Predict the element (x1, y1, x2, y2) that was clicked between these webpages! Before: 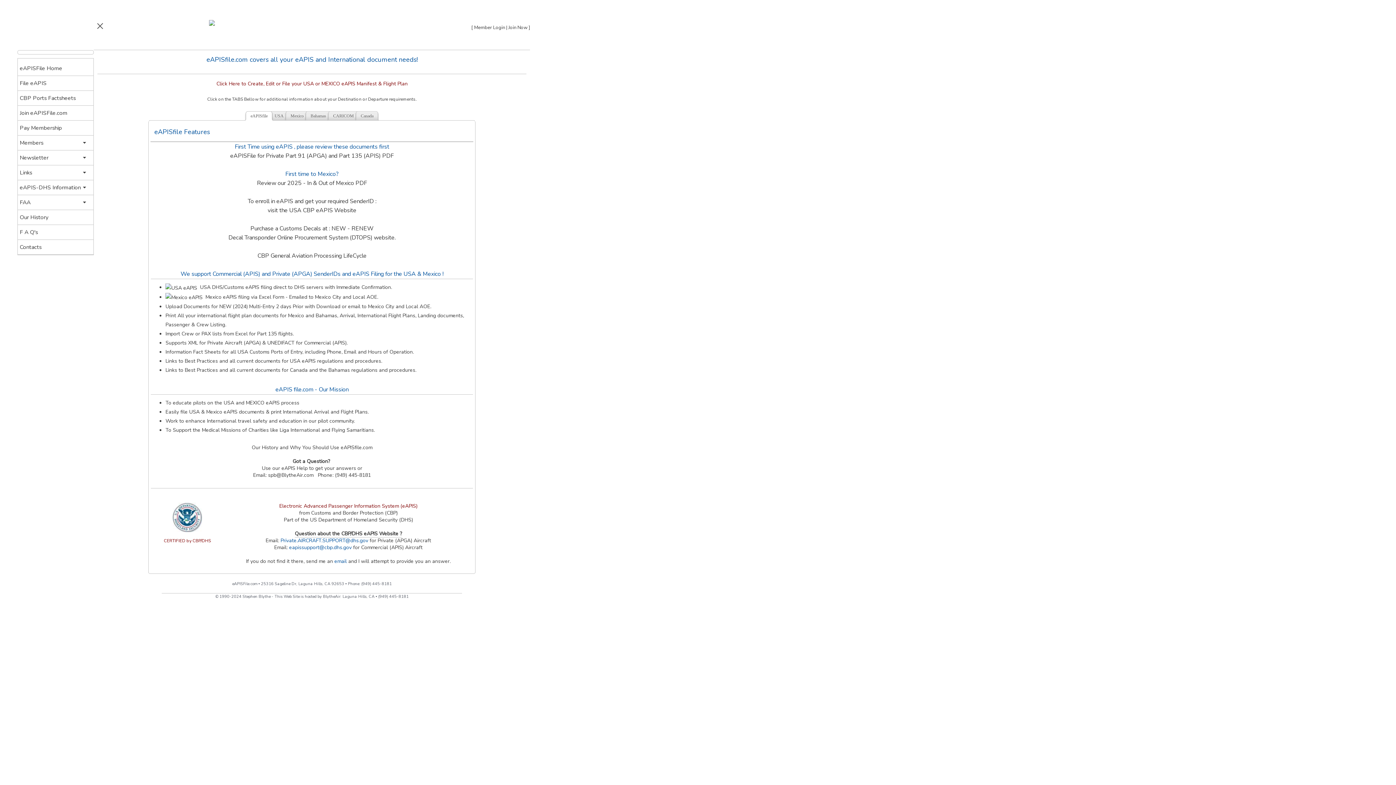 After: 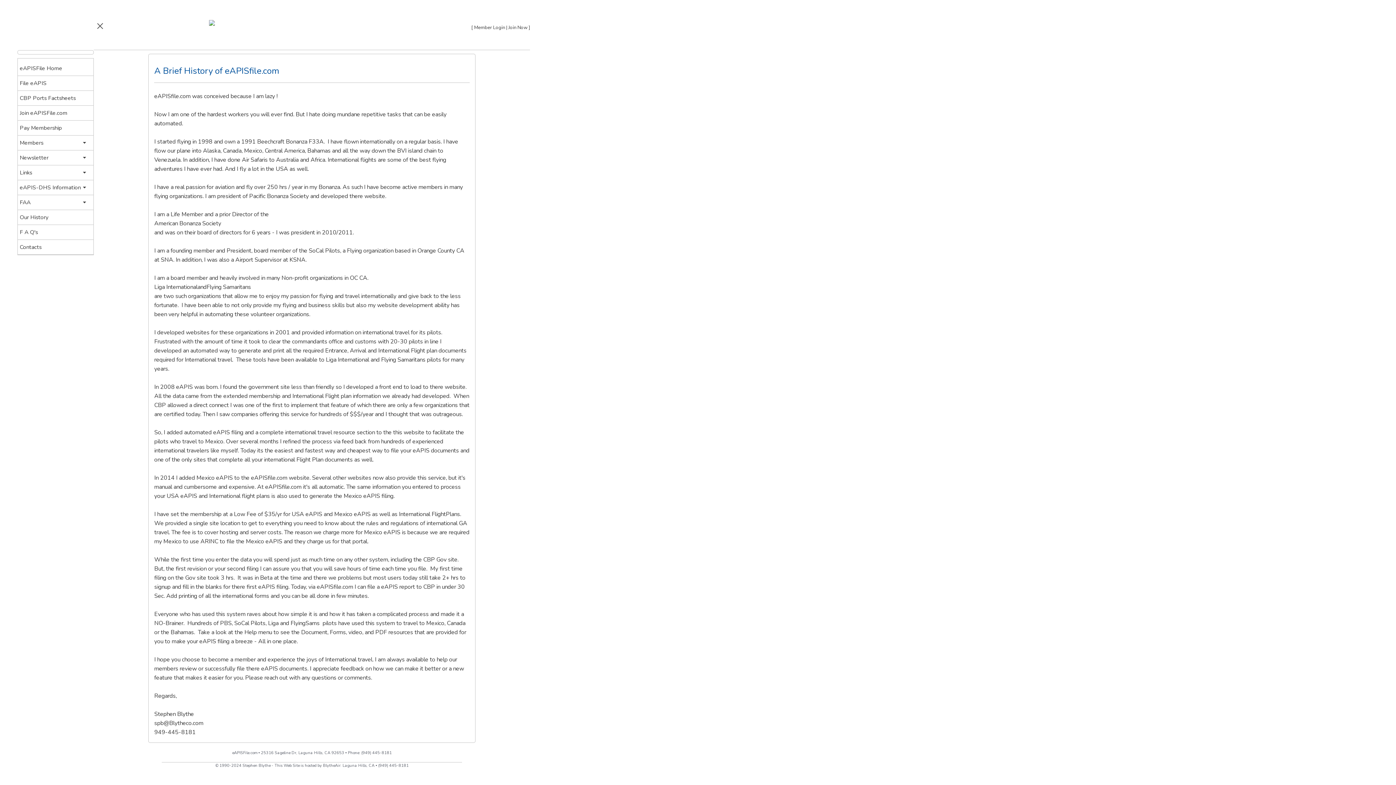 Action: label: Our History bbox: (251, 444, 278, 451)